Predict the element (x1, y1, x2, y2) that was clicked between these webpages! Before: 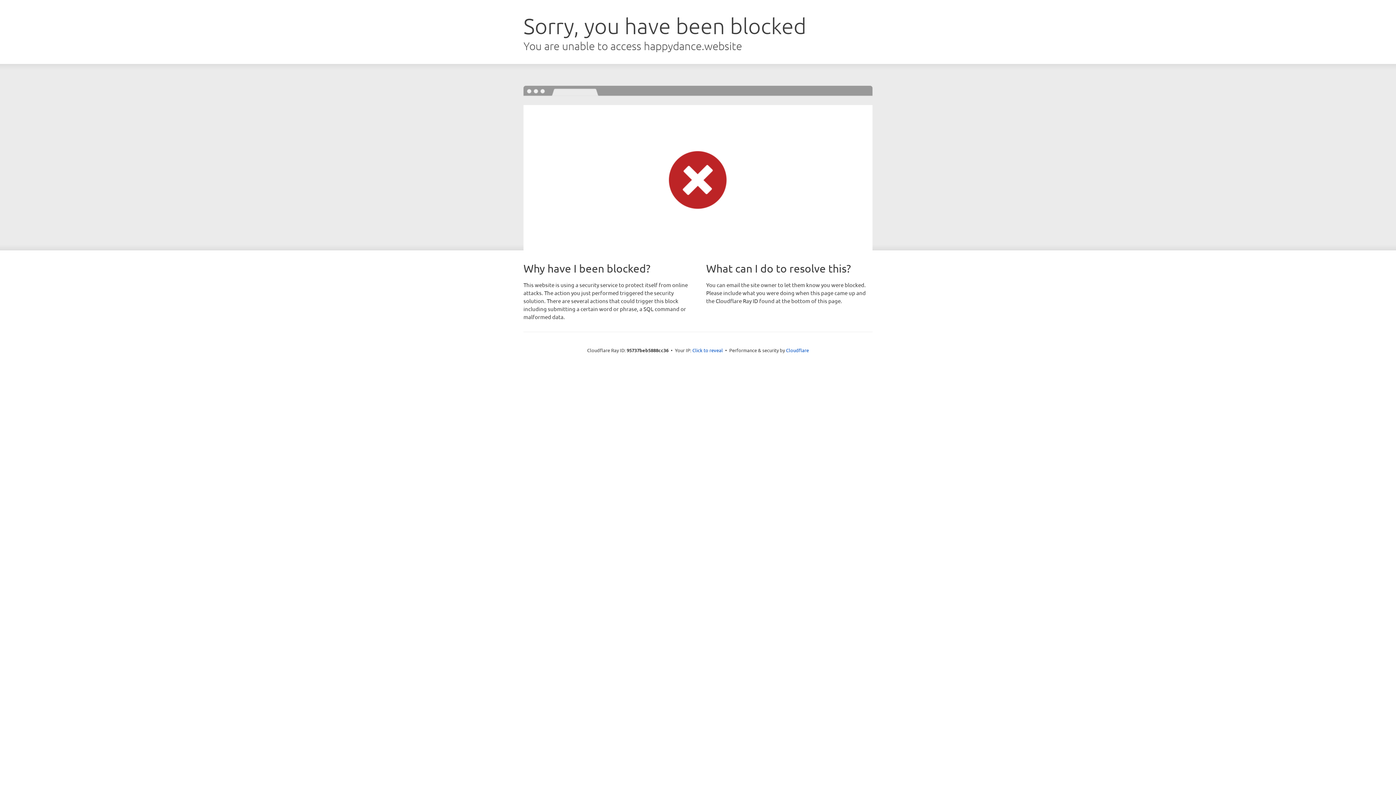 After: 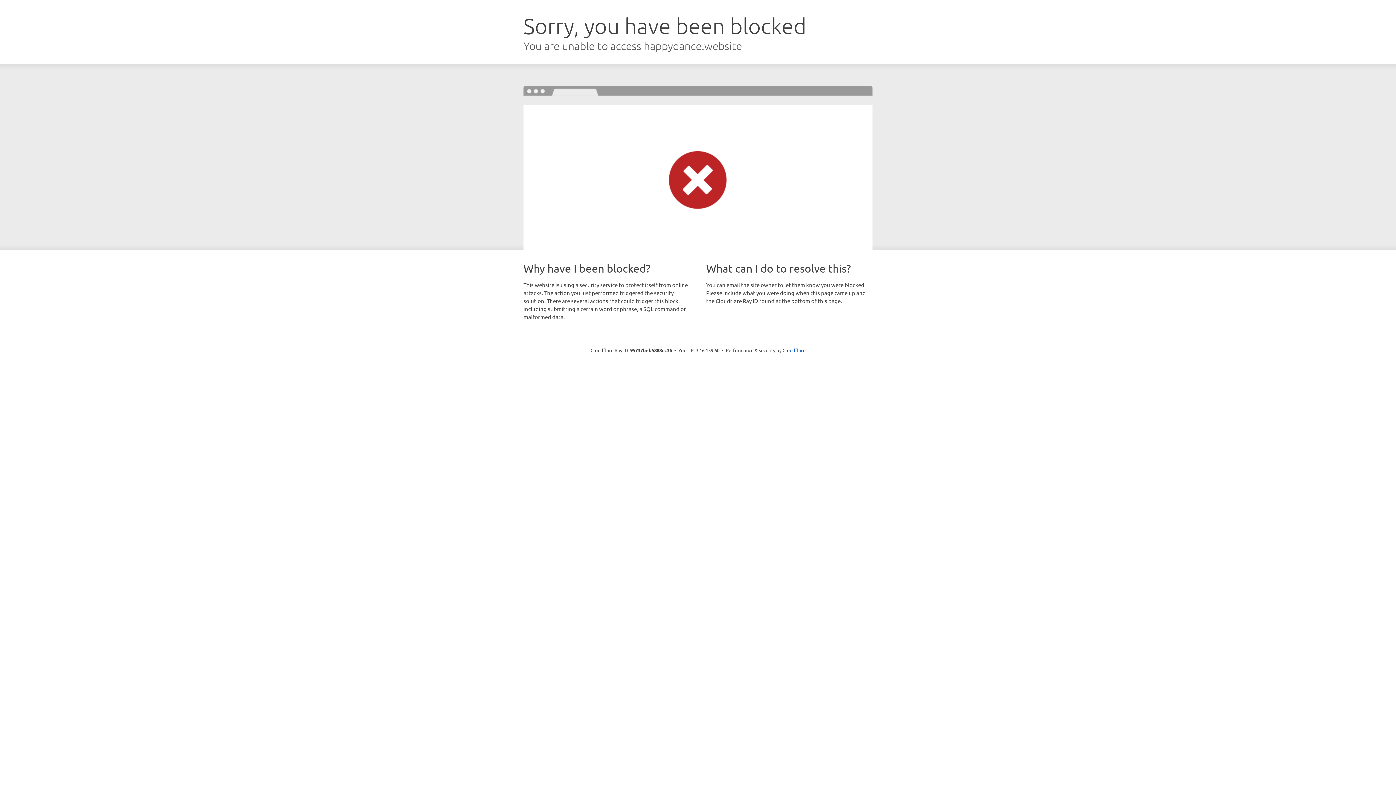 Action: bbox: (692, 346, 723, 353) label: Click to reveal